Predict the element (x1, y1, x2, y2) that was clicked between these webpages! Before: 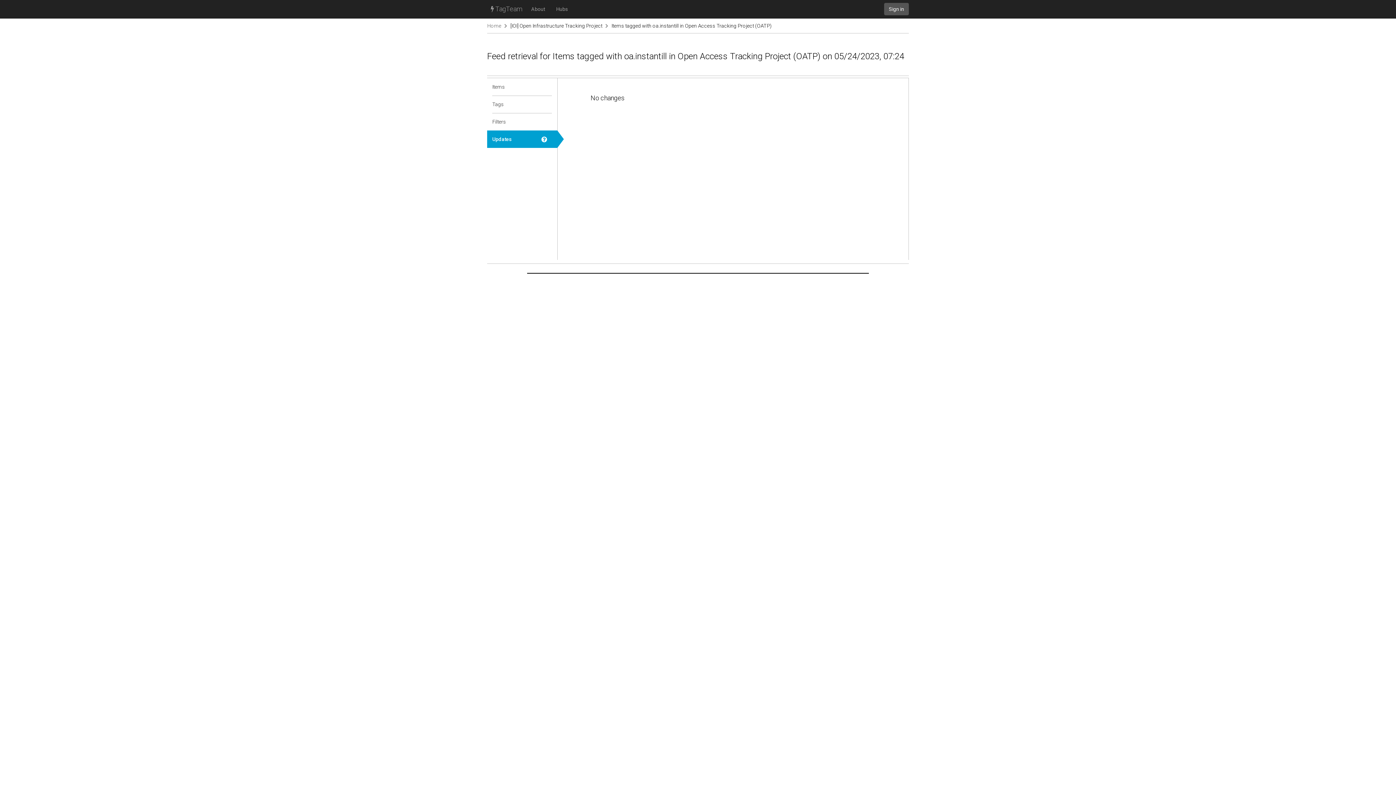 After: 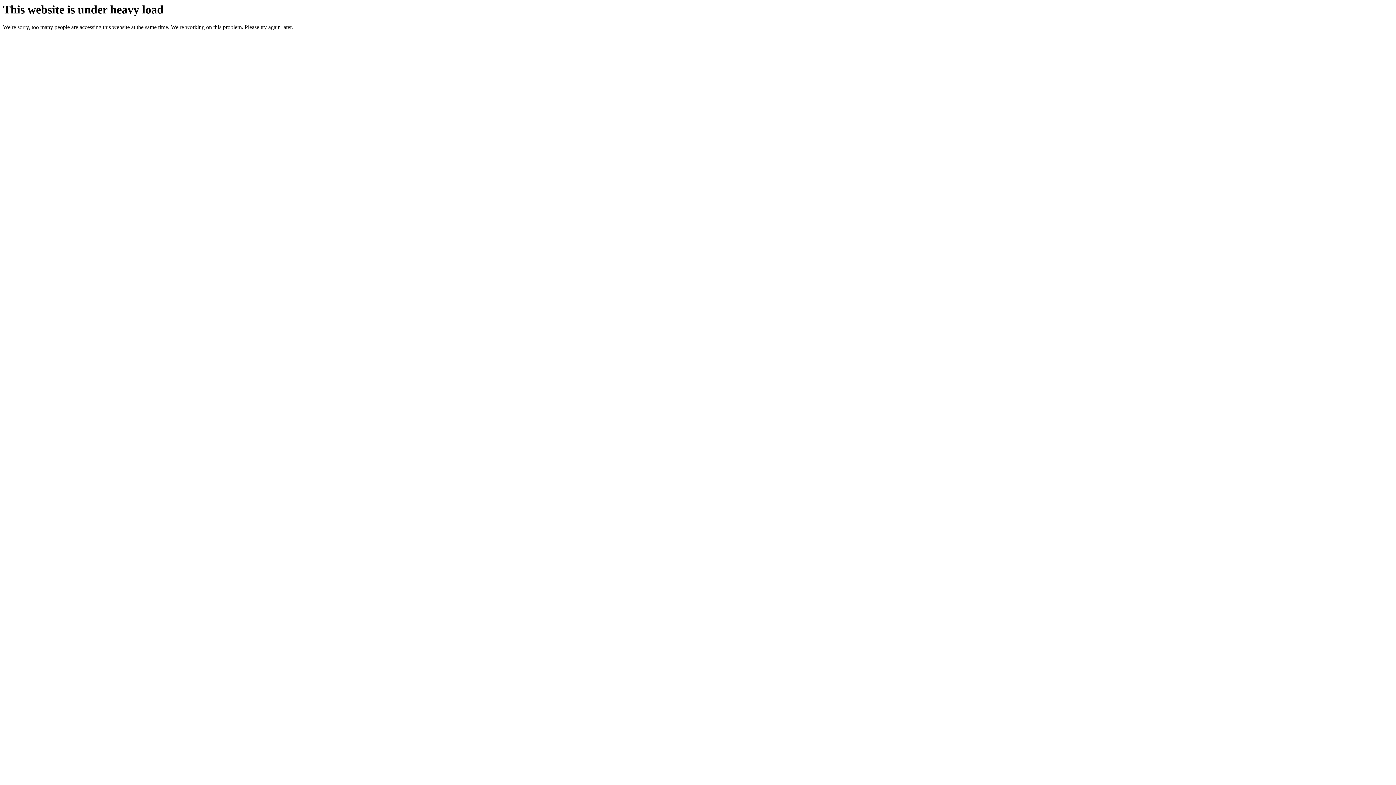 Action: bbox: (510, 22, 602, 28) label: [IOI] Open Infrastructure Tracking Project